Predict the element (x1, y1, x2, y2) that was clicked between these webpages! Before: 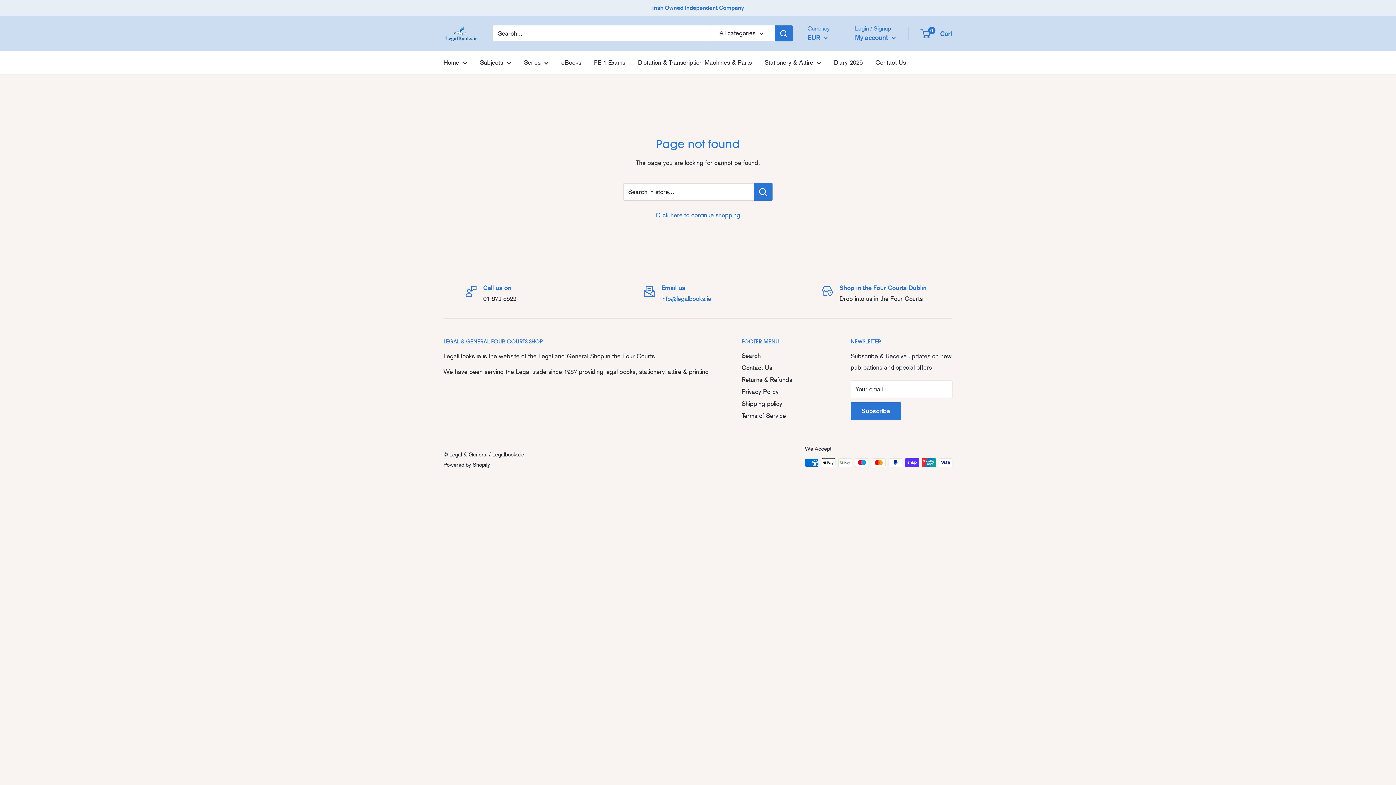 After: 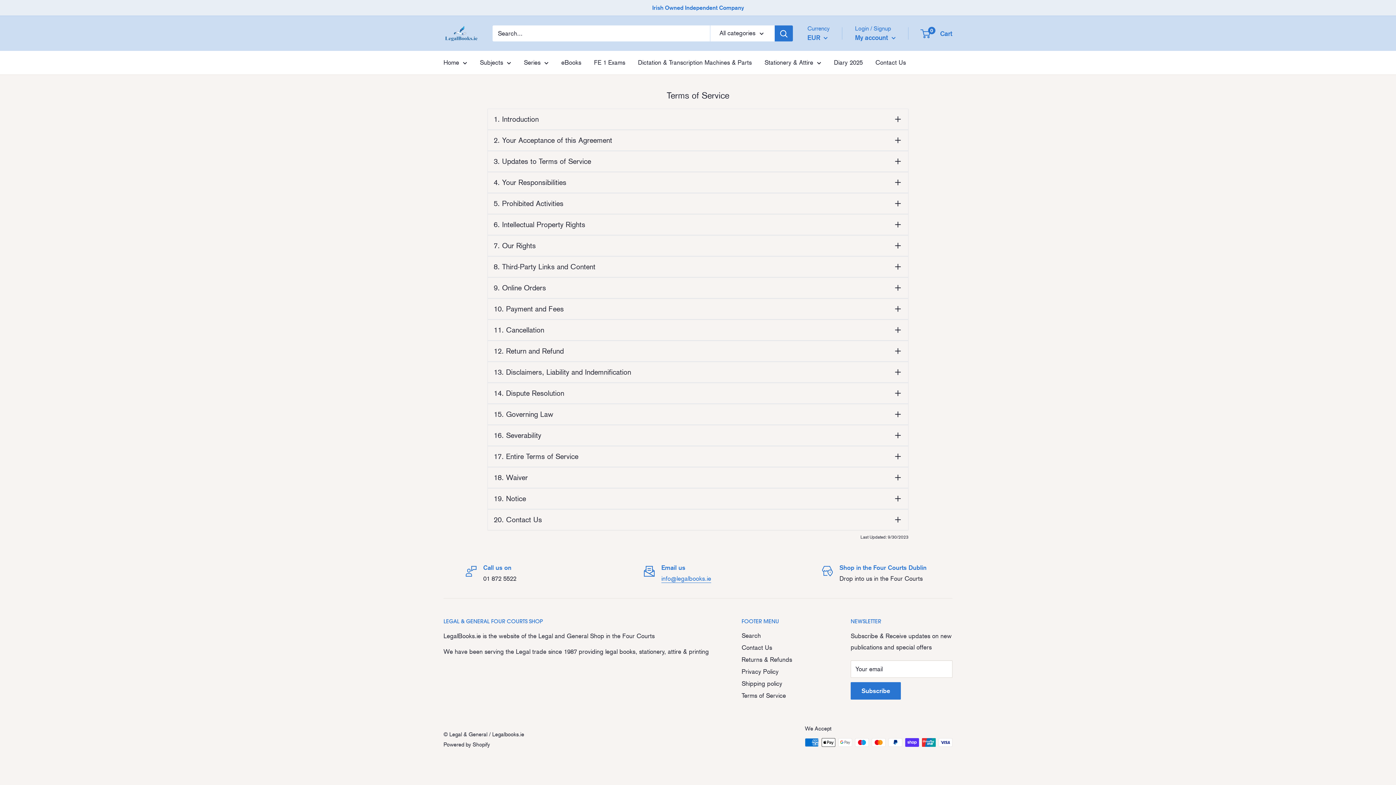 Action: bbox: (741, 410, 825, 422) label: Terms of Service